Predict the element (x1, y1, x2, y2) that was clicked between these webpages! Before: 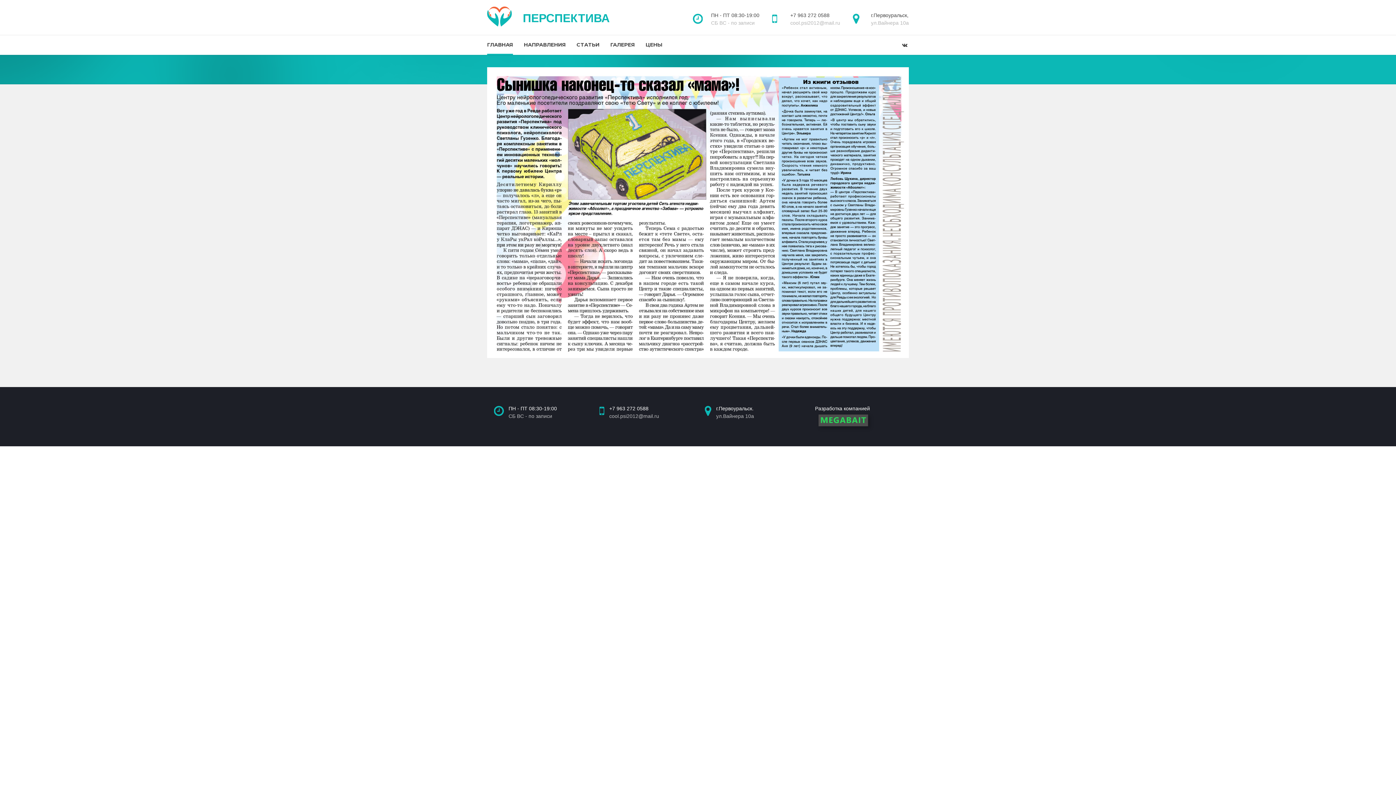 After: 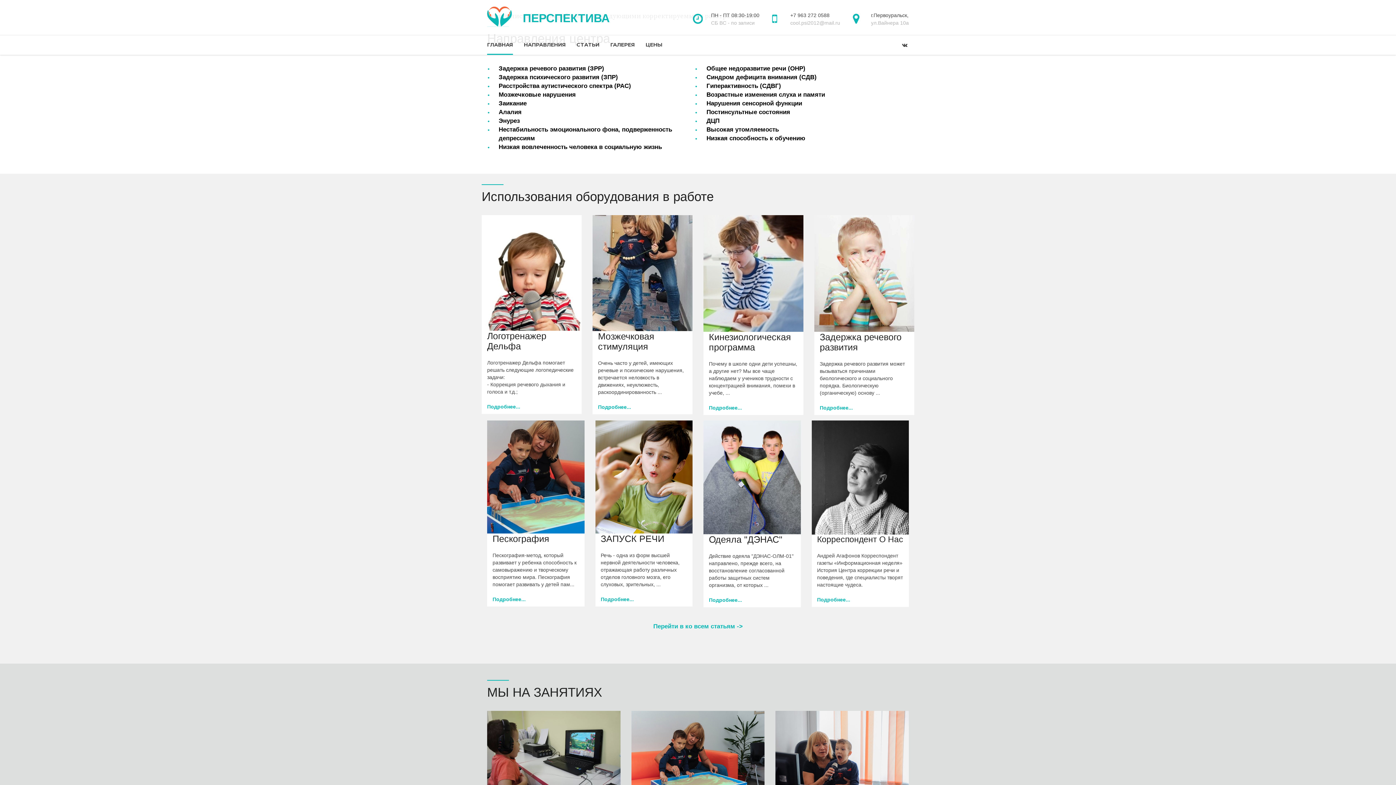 Action: bbox: (524, 34, 565, 54) label: НАПРАВЛЕНИЯ